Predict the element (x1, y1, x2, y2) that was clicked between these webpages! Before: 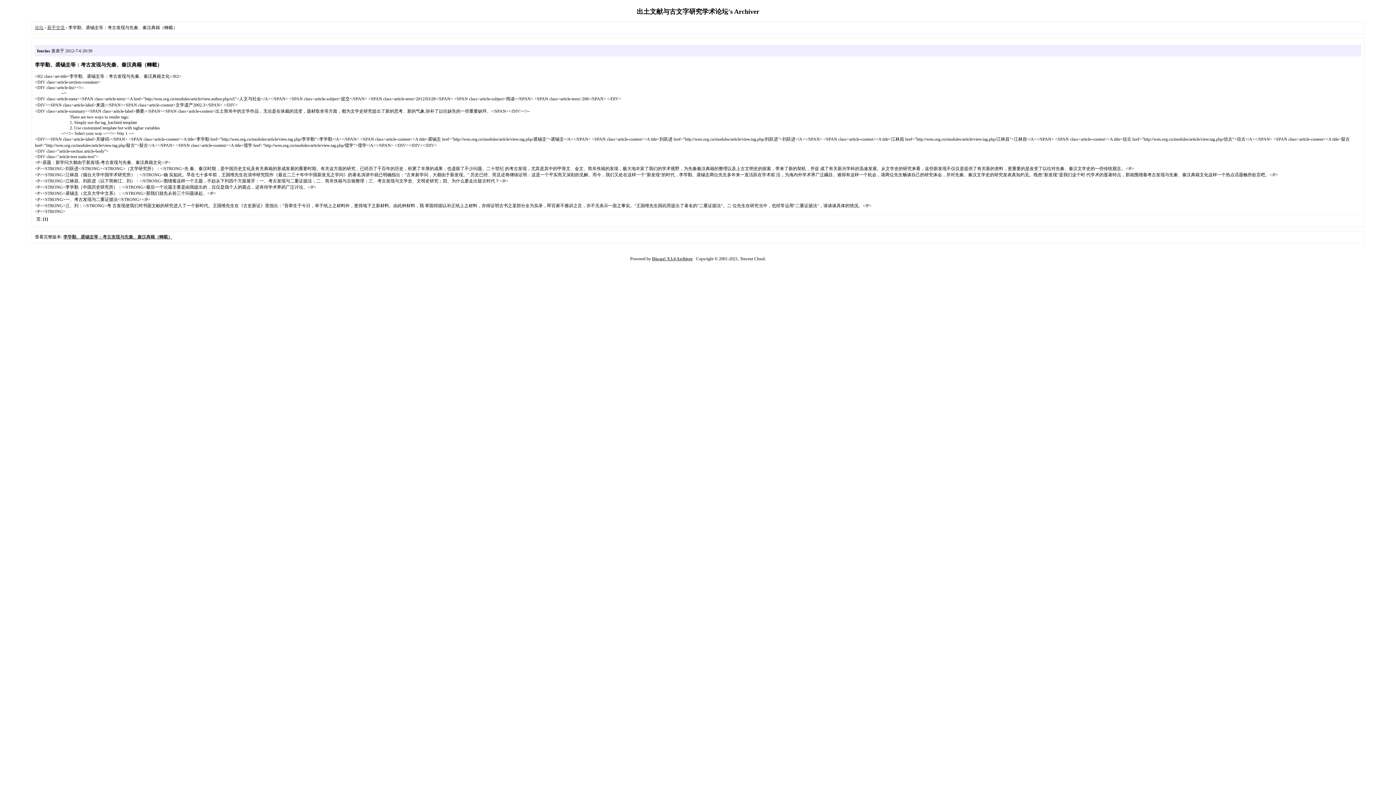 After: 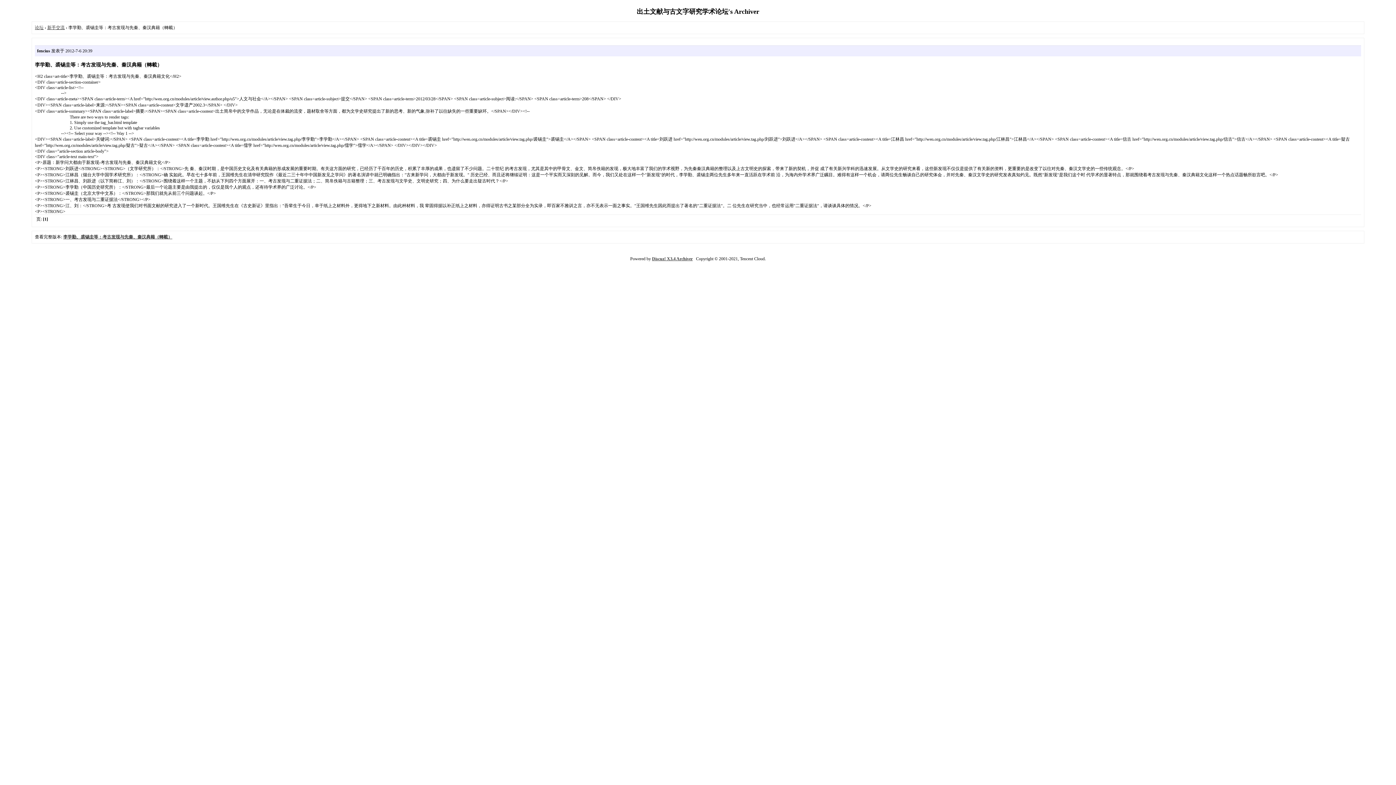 Action: bbox: (652, 256, 692, 261) label: Discuz! X3.4 Archiver